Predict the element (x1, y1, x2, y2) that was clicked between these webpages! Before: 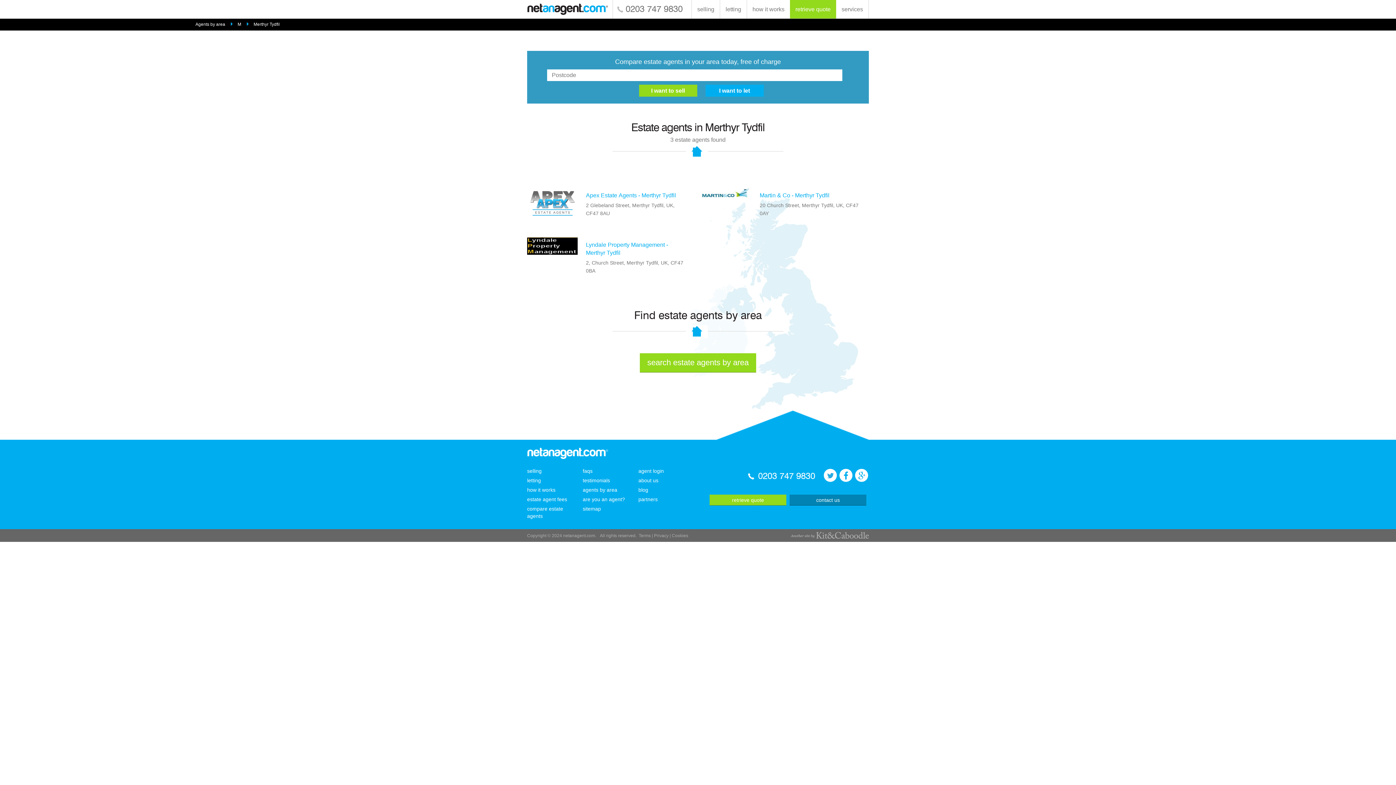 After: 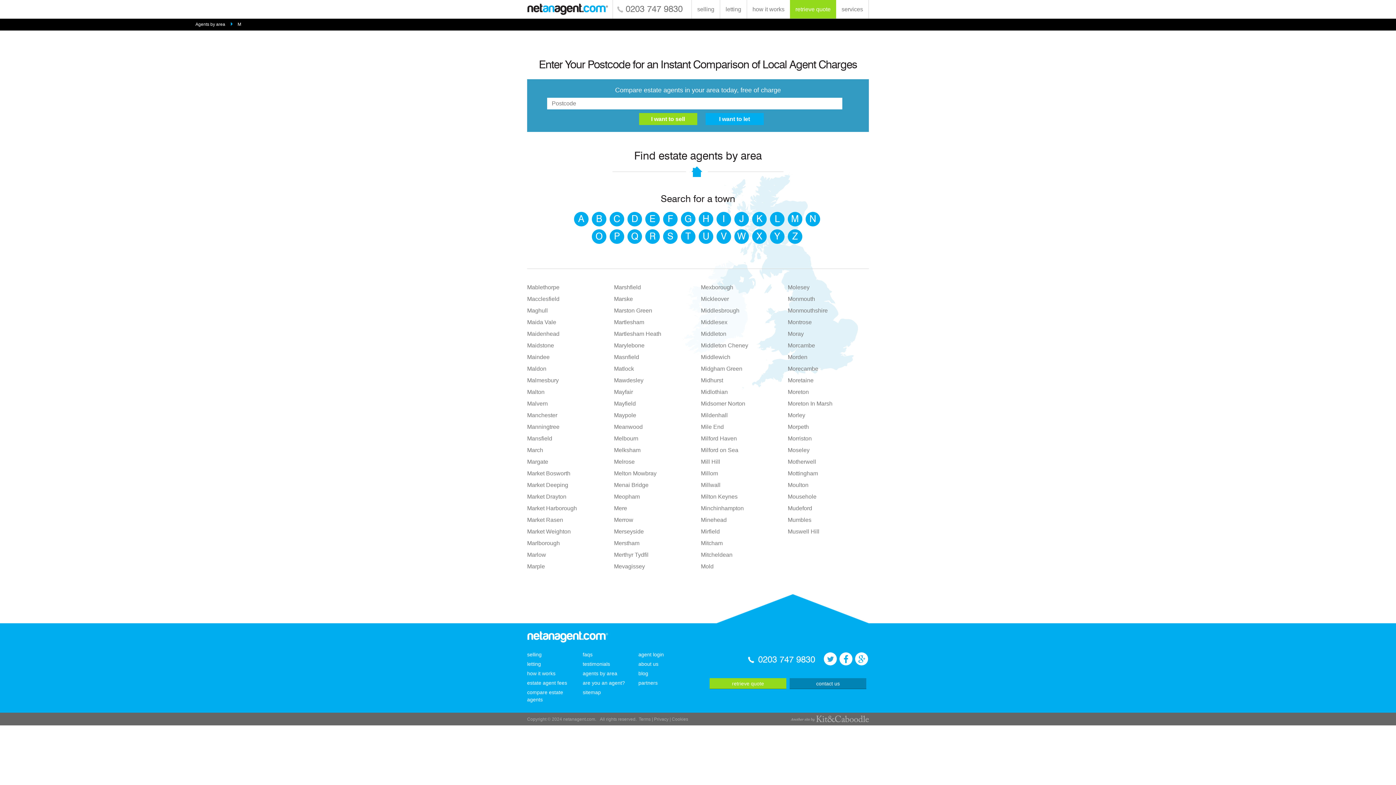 Action: label: M bbox: (237, 20, 241, 28)